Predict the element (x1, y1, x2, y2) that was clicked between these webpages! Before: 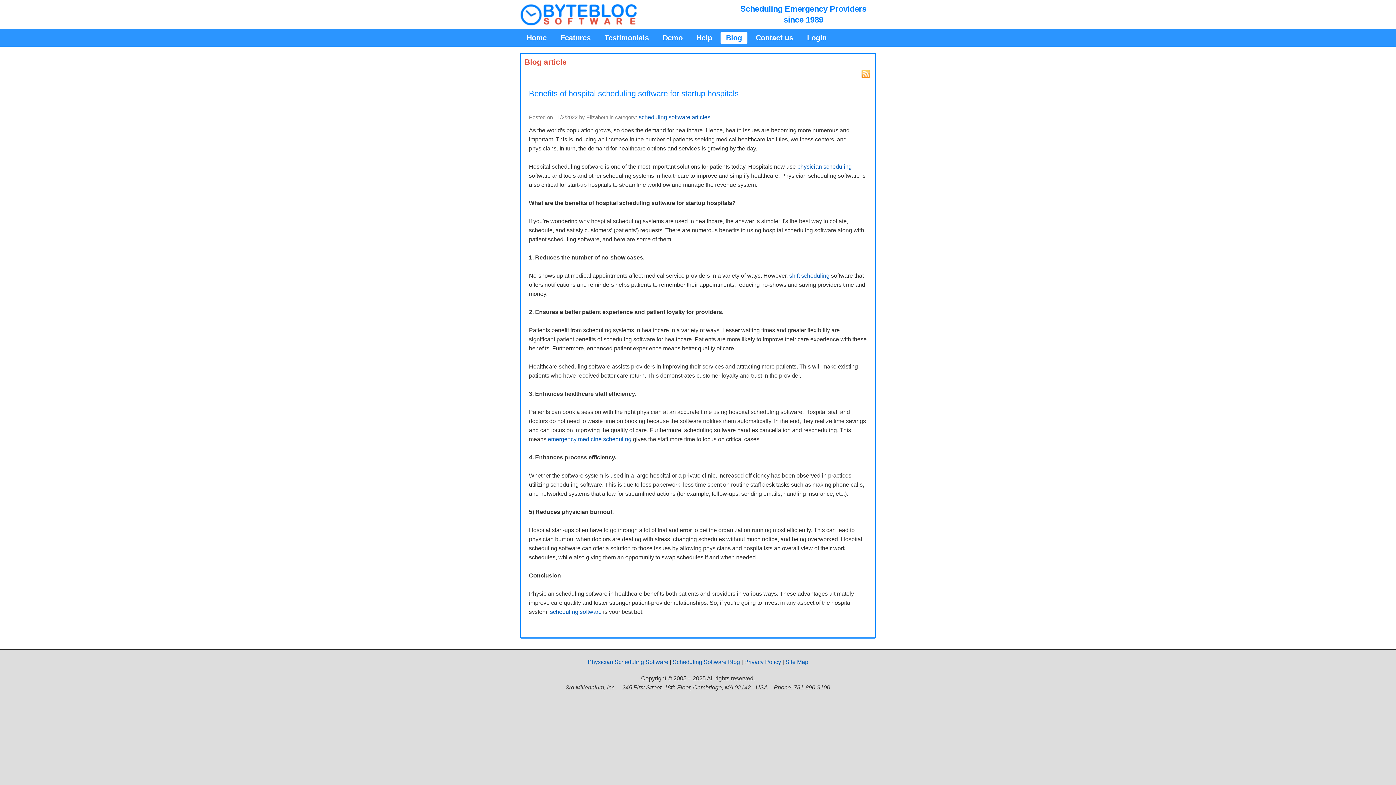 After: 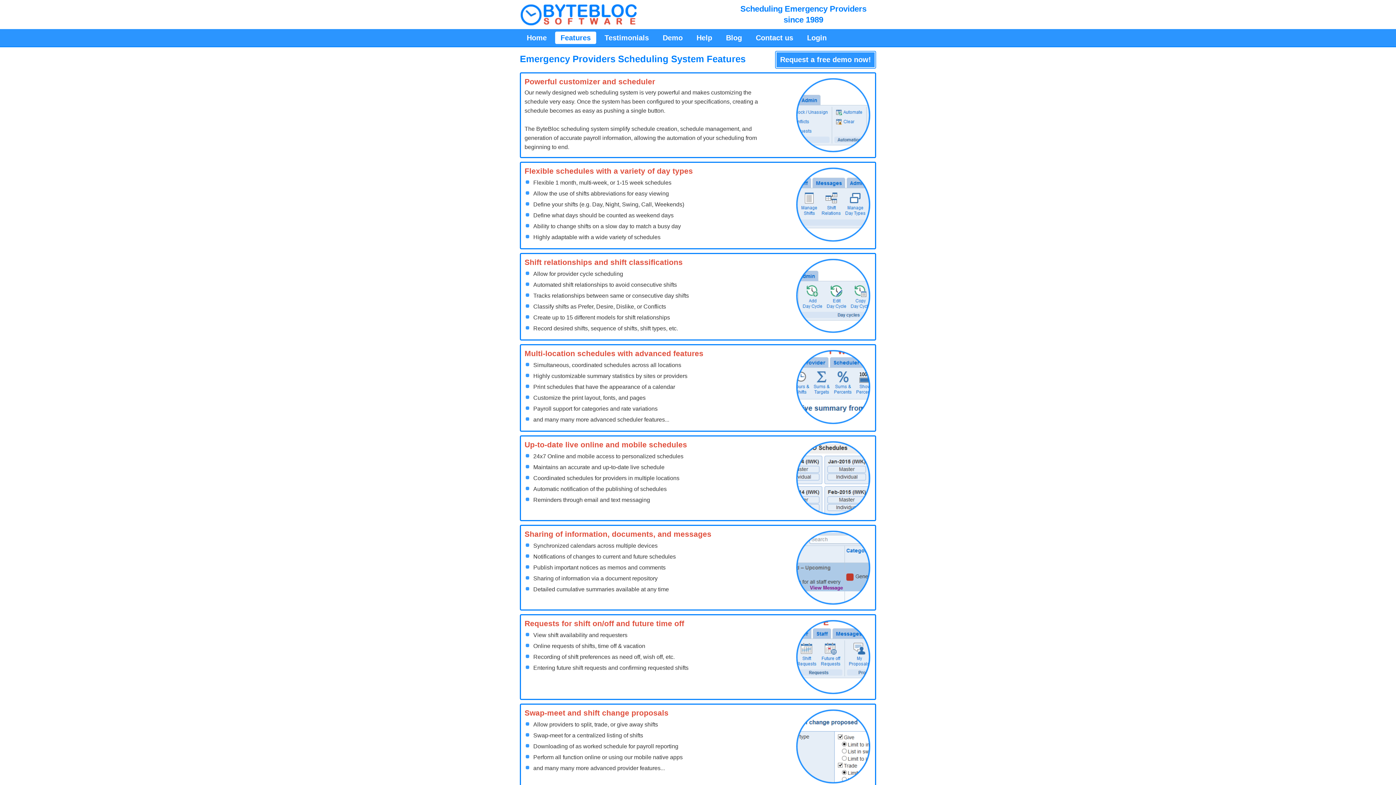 Action: label: Features bbox: (555, 31, 596, 44)